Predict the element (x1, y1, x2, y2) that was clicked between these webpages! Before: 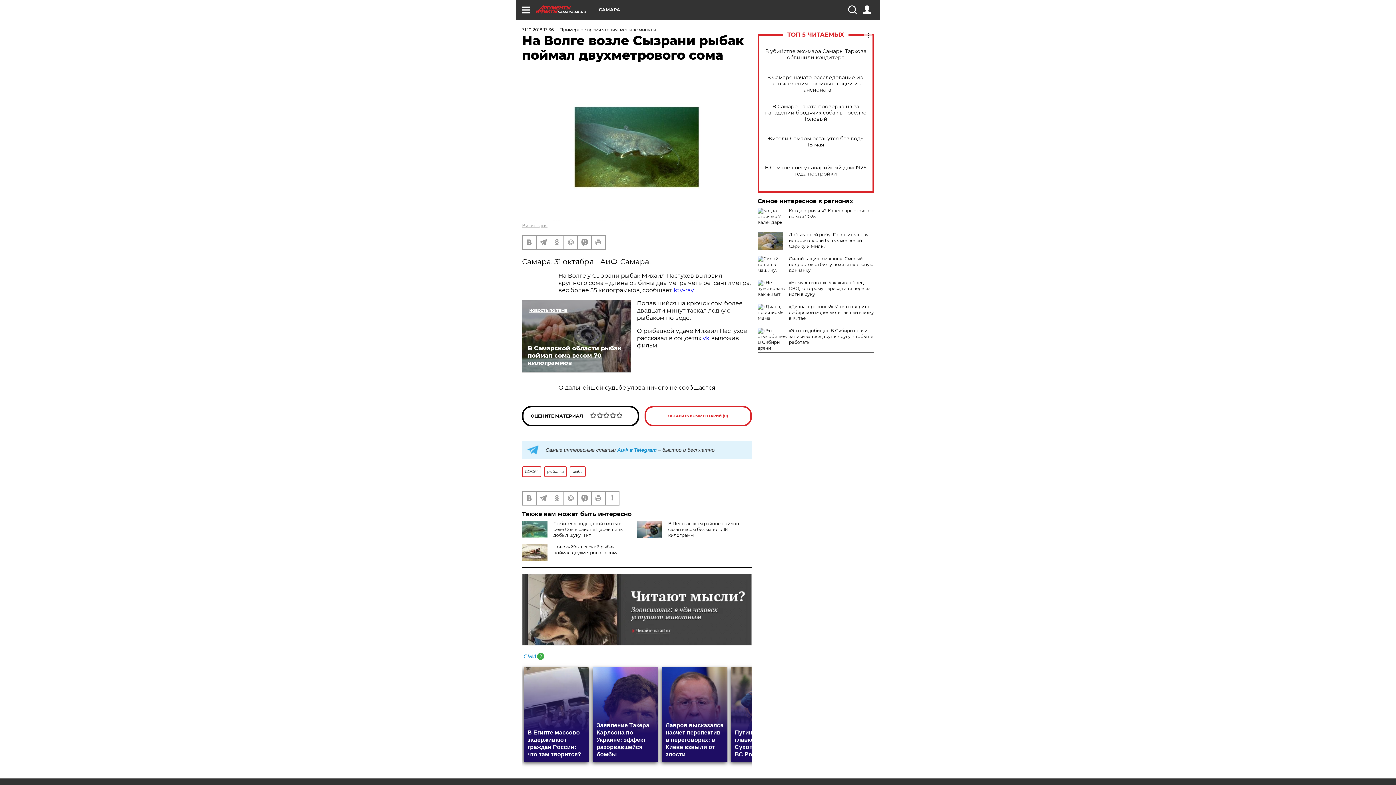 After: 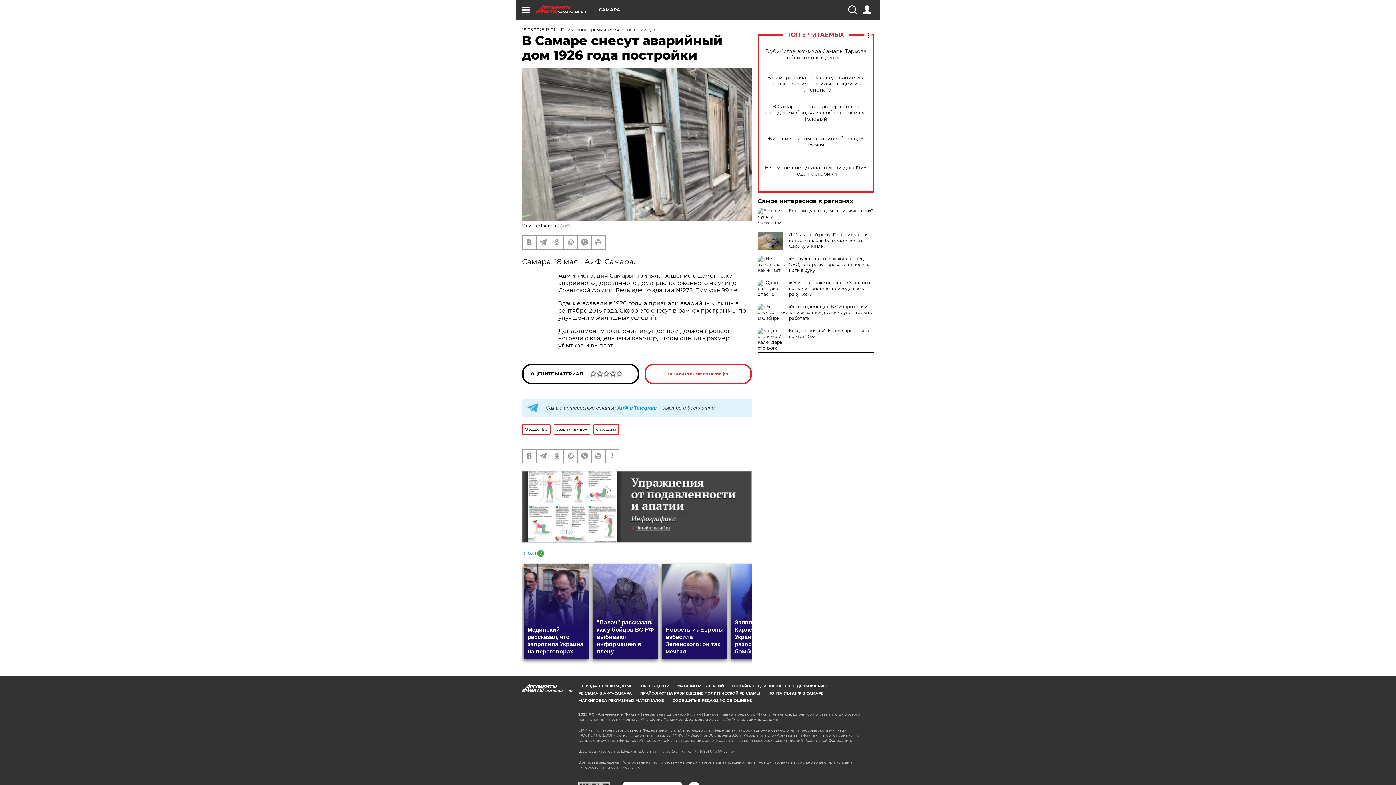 Action: label: В Самаре снесут аварийный дом 1926 года постройки bbox: (765, 164, 866, 177)